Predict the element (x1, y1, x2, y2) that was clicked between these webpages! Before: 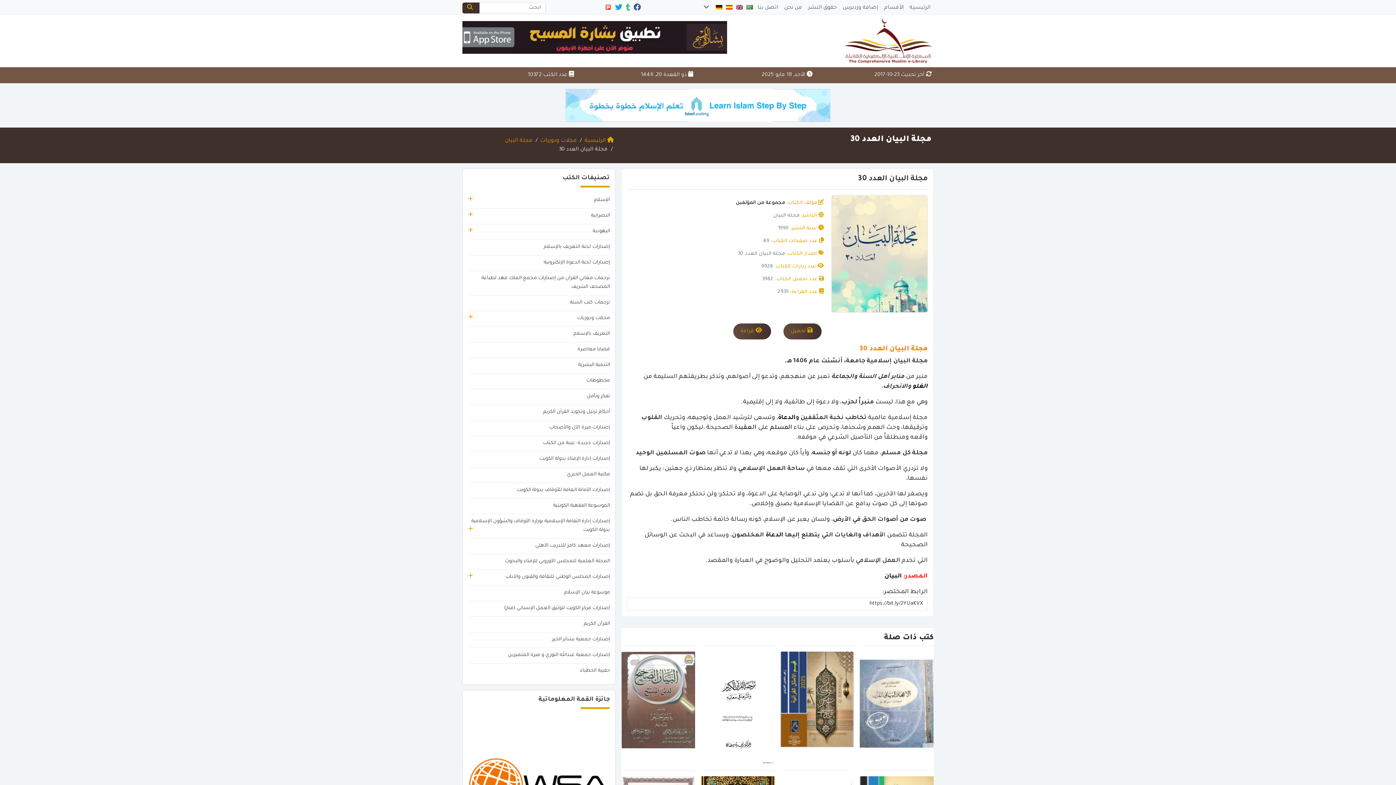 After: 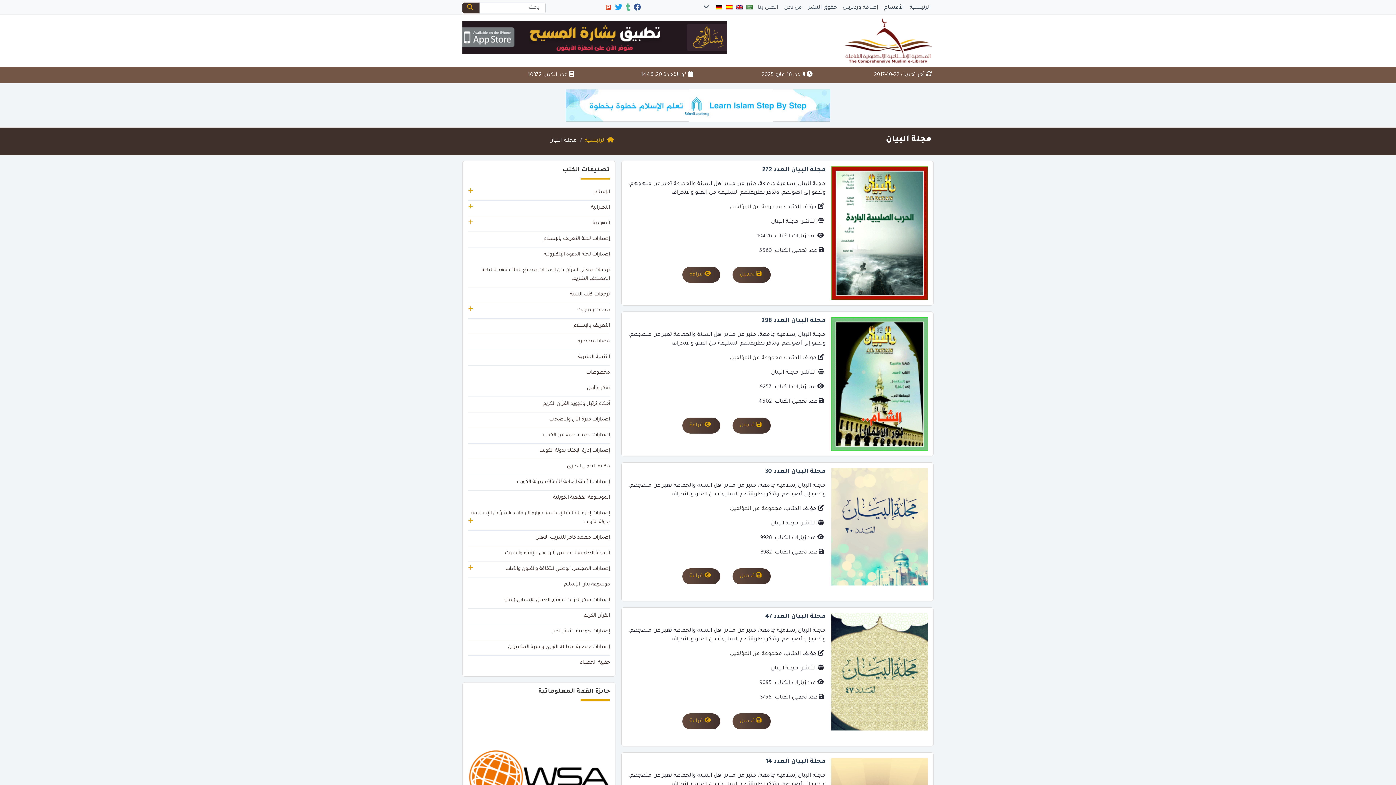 Action: label: مجلة البيان bbox: (505, 138, 532, 144)